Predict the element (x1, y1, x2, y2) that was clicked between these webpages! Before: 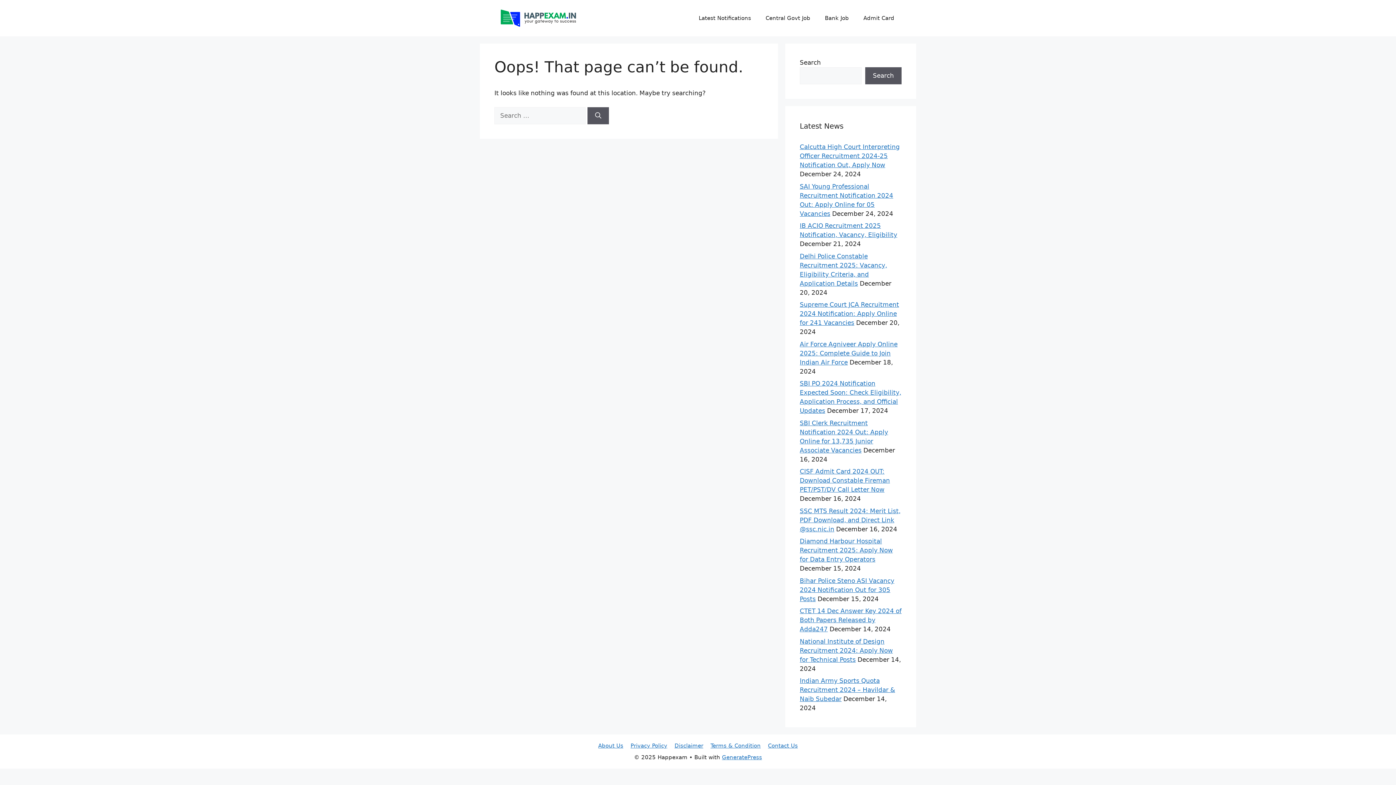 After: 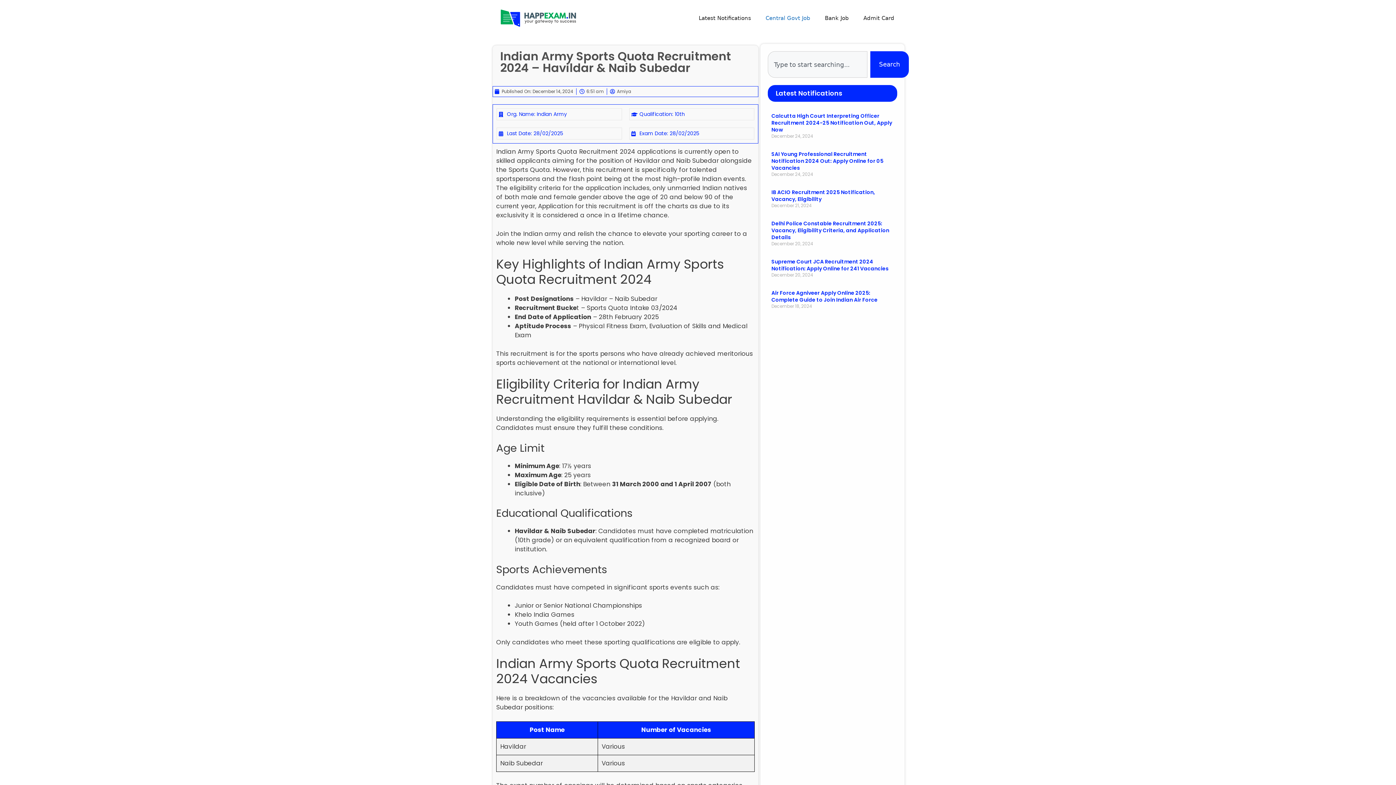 Action: bbox: (800, 677, 895, 702) label: Indian Army Sports Quota Recruitment 2024 – Havildar & Naib Subedar